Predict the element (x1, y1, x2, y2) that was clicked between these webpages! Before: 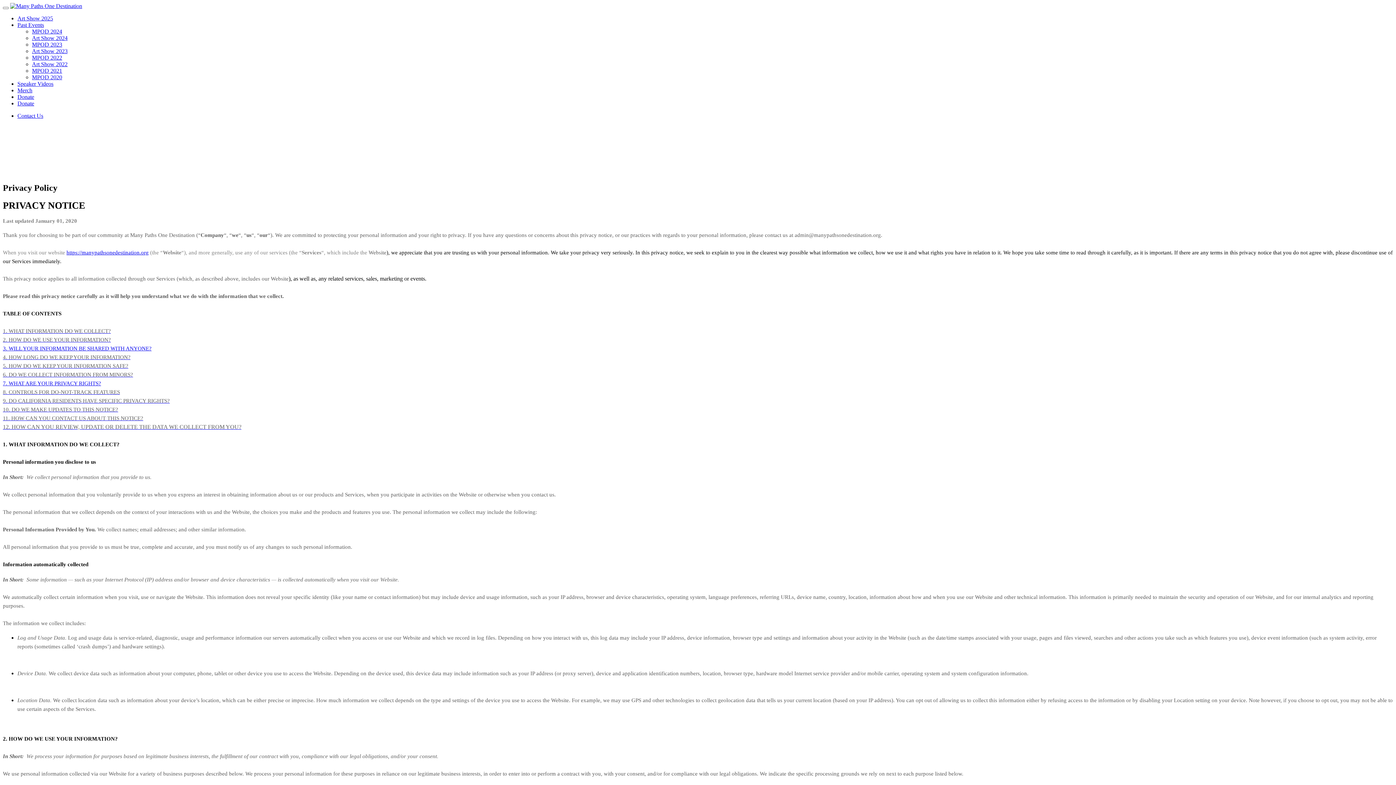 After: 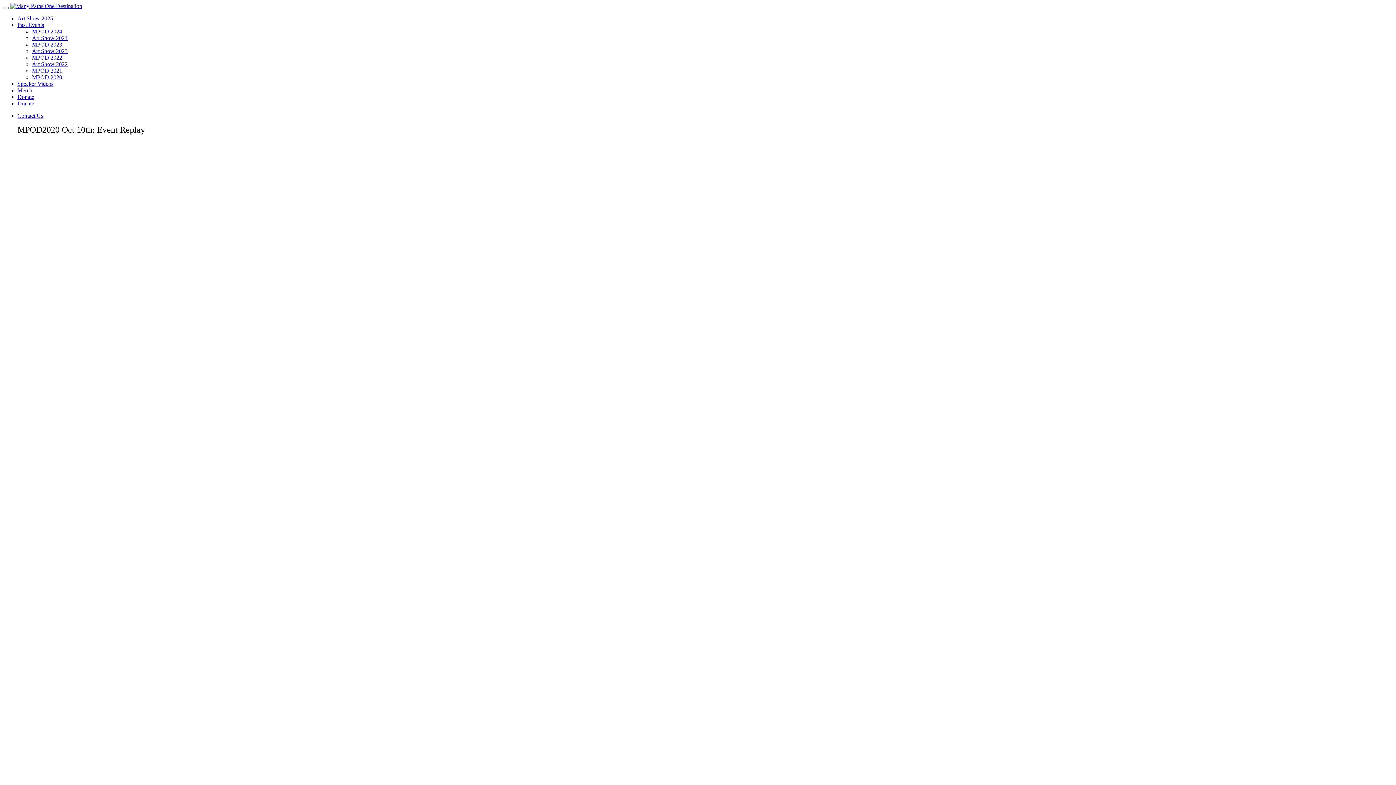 Action: label: MPOD 2020 bbox: (32, 74, 62, 80)